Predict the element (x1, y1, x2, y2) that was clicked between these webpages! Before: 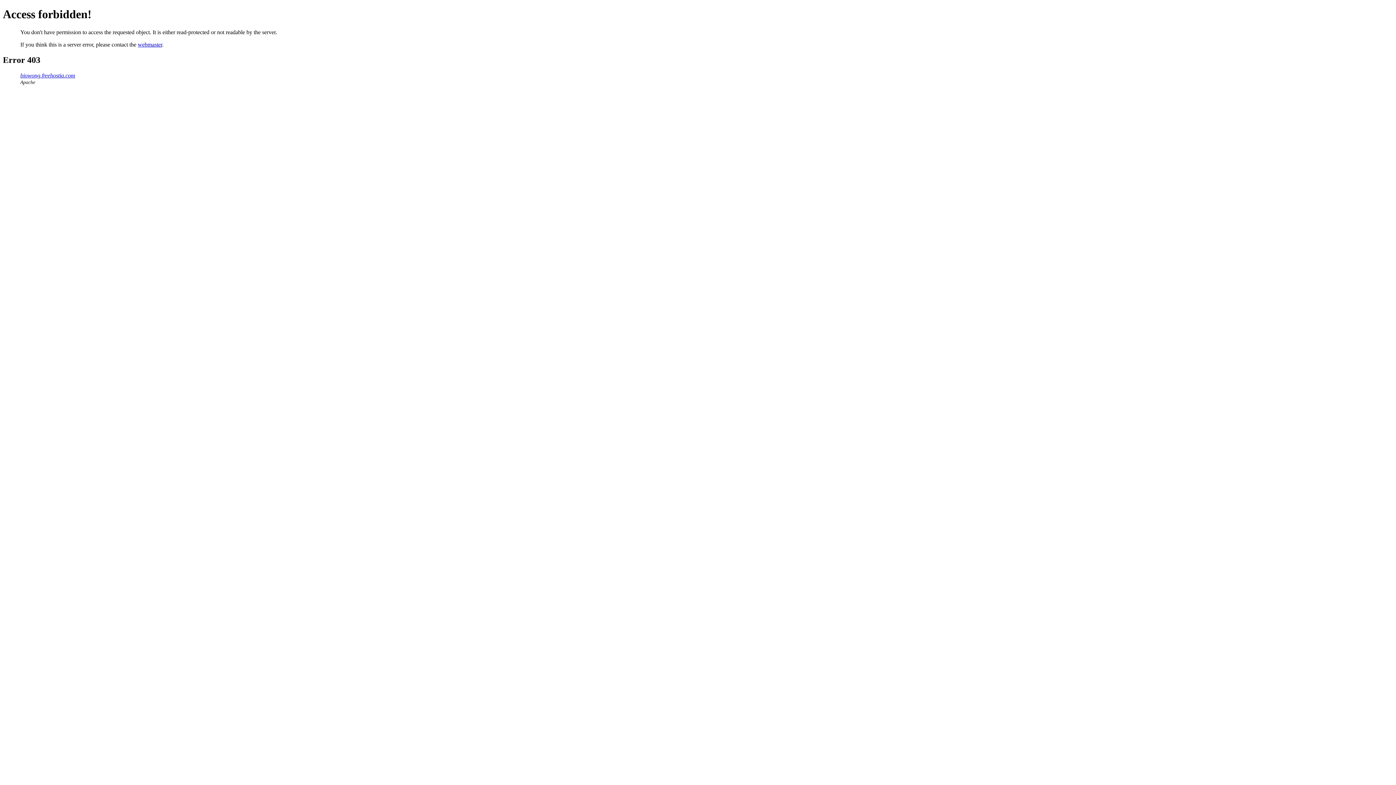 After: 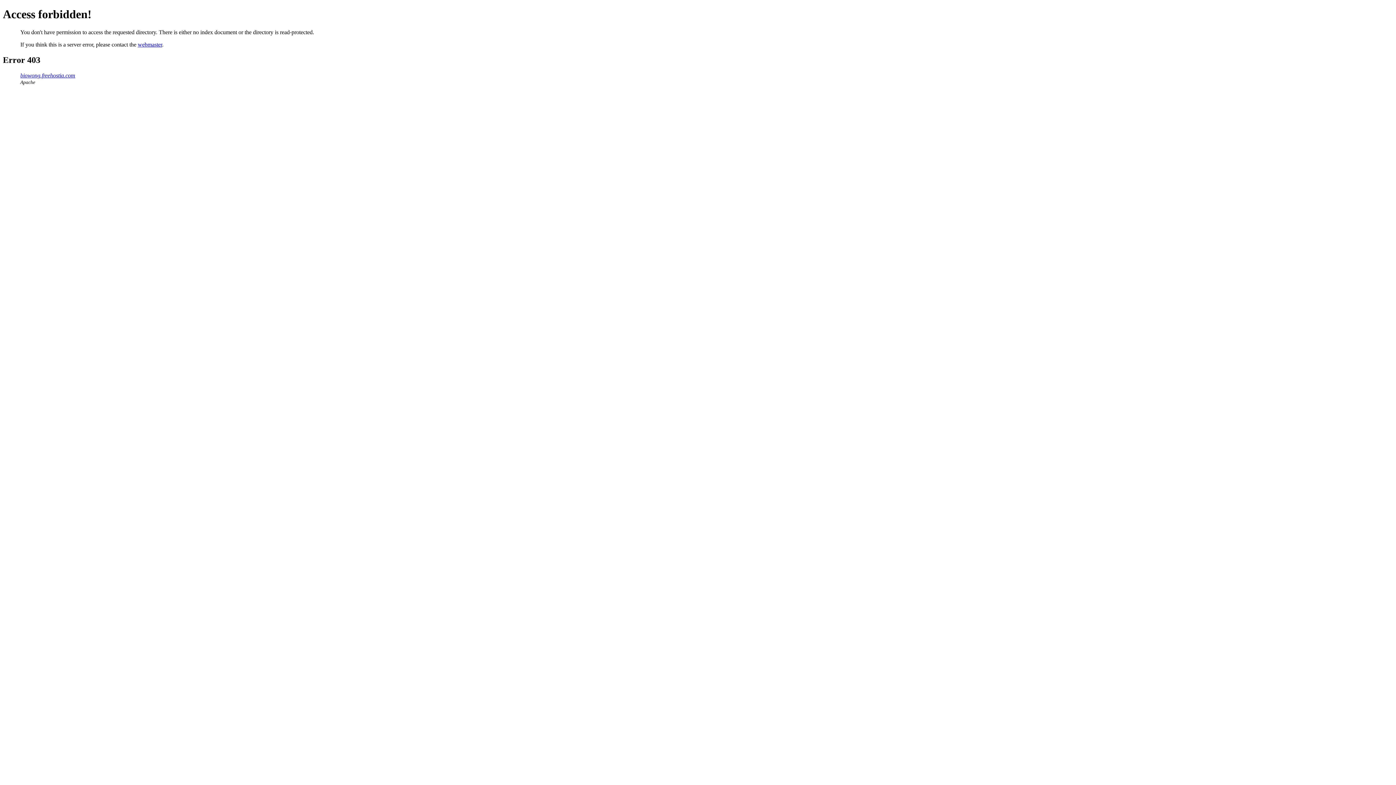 Action: bbox: (20, 72, 75, 78) label: biowong.freehostia.com